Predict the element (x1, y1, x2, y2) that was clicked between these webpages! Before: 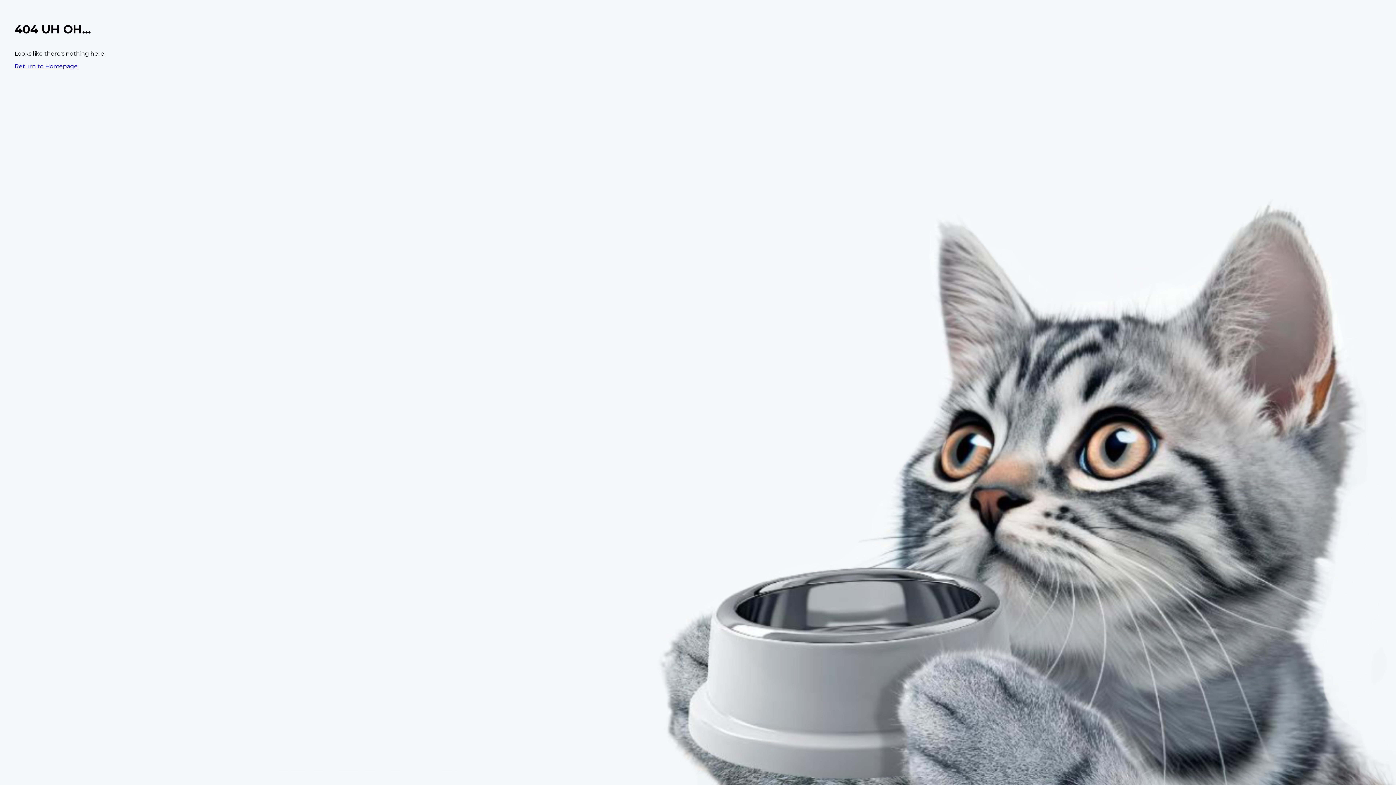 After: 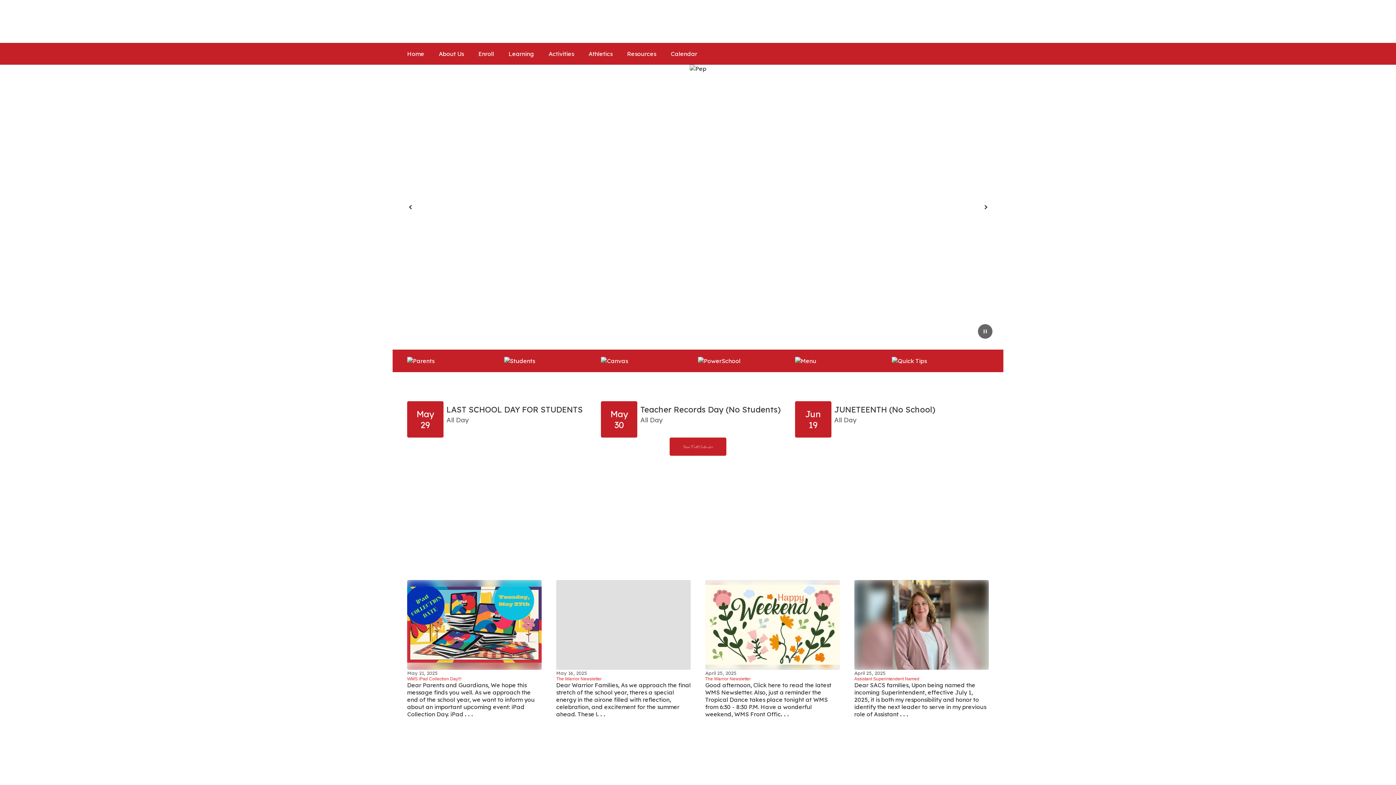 Action: bbox: (14, 62, 77, 69) label: Return to Homepage